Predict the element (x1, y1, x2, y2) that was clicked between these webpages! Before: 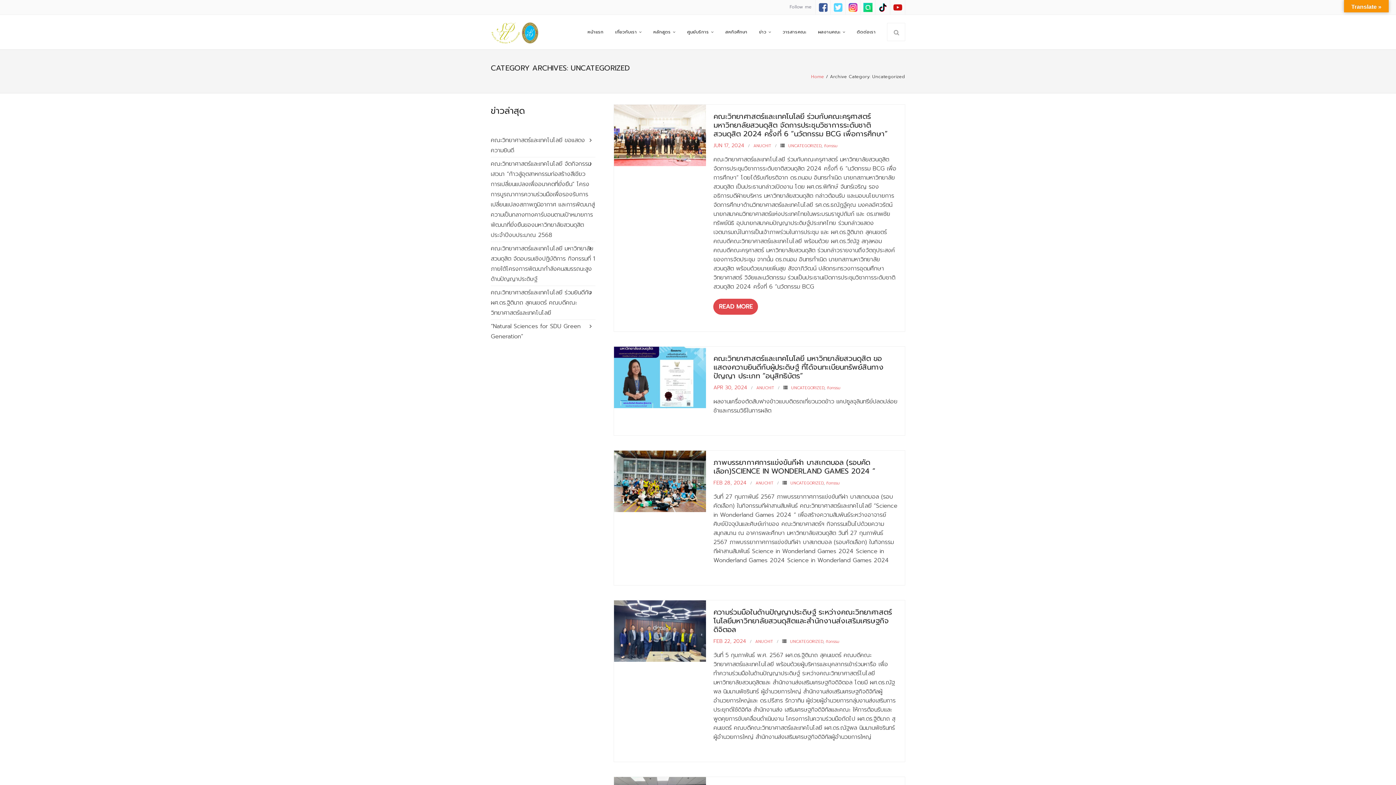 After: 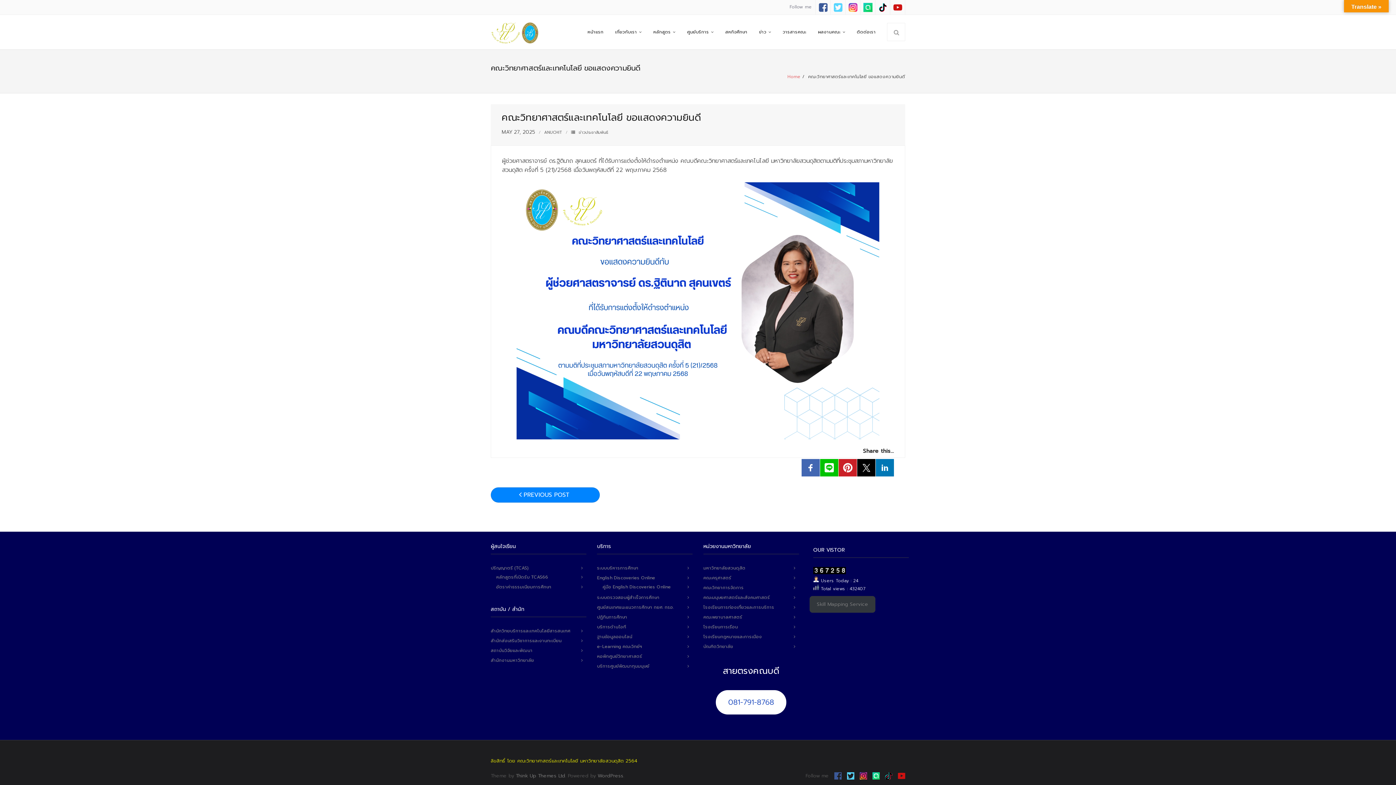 Action: bbox: (490, 133, 595, 157) label: คณะวิทยาศาสตร์และเทคโนโลยี ขอแสดงความยินดี